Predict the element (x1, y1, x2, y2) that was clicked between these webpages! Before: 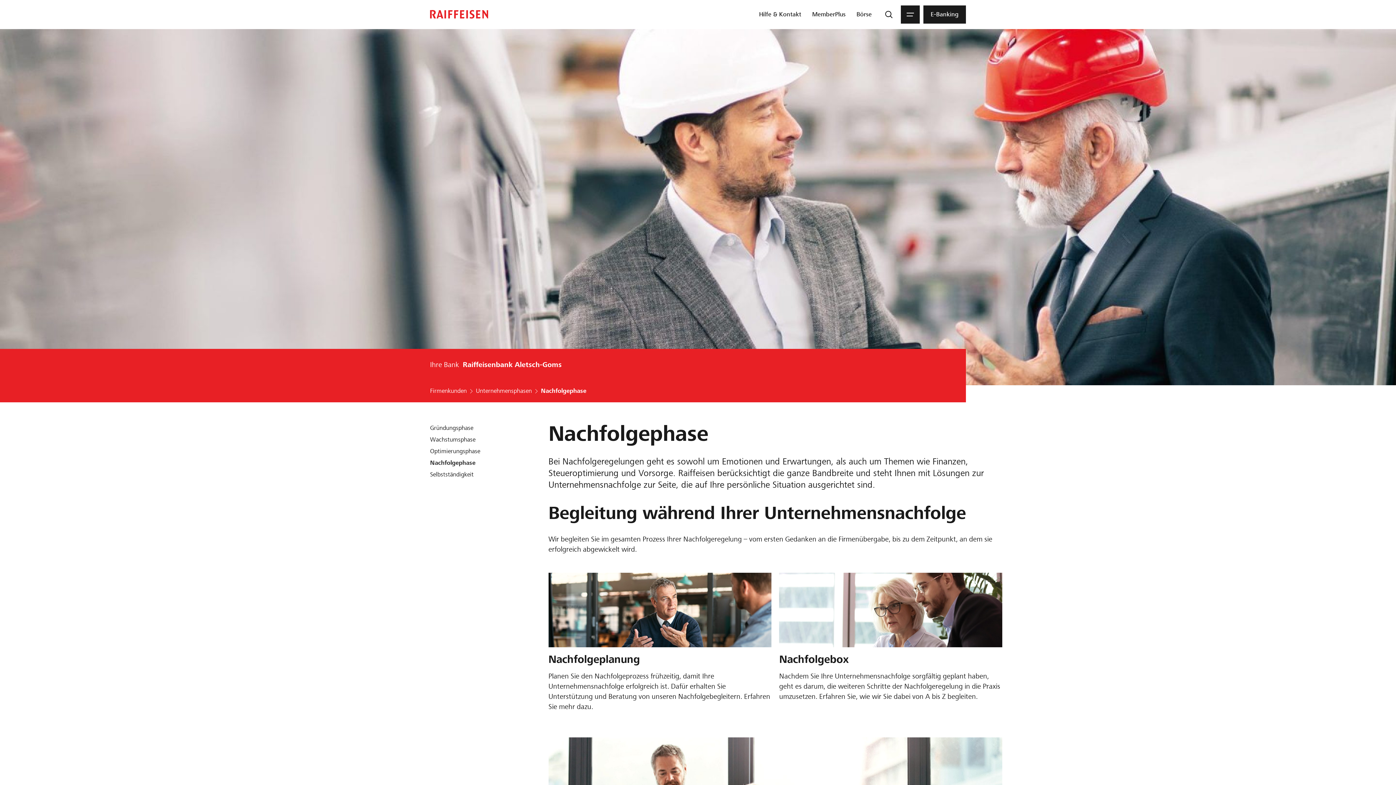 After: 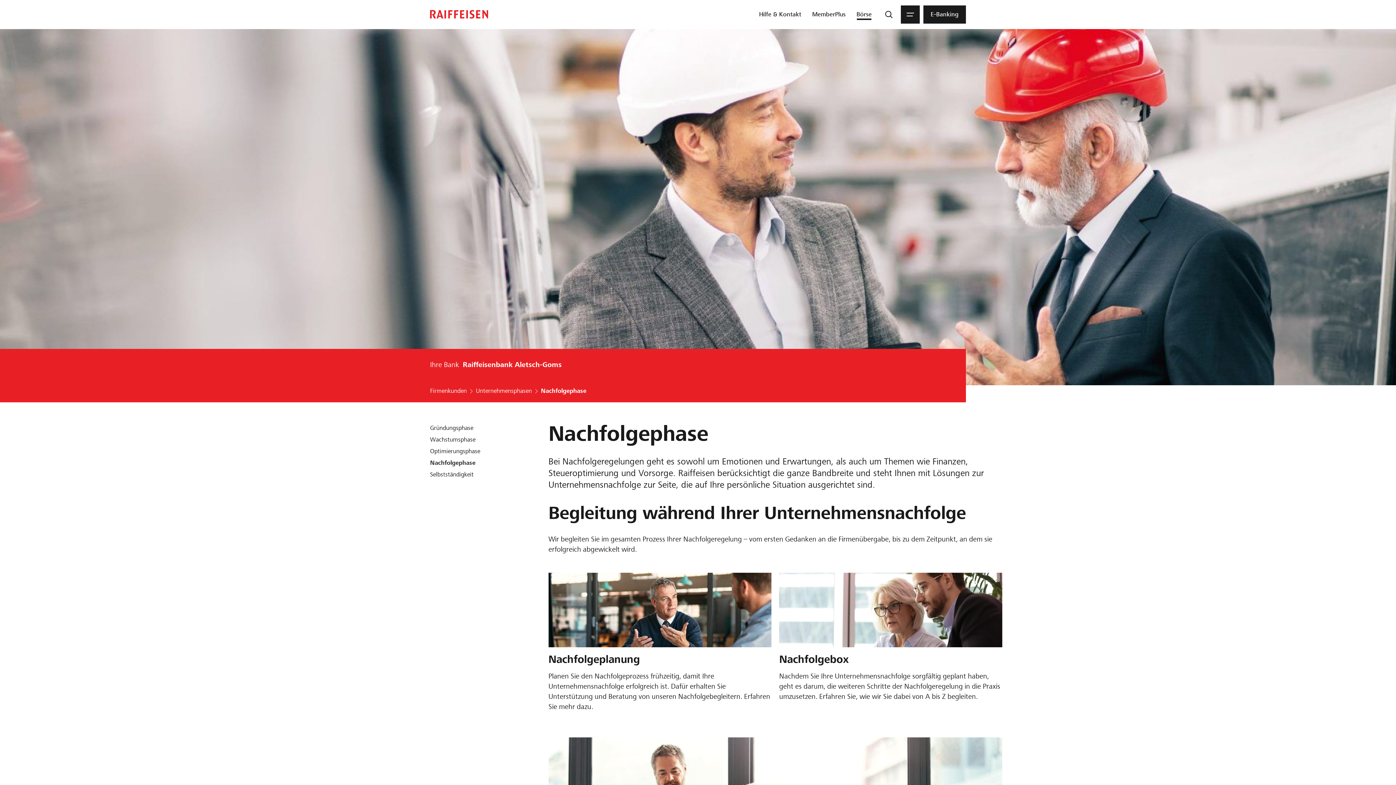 Action: label: Börse bbox: (853, 5, 874, 23)